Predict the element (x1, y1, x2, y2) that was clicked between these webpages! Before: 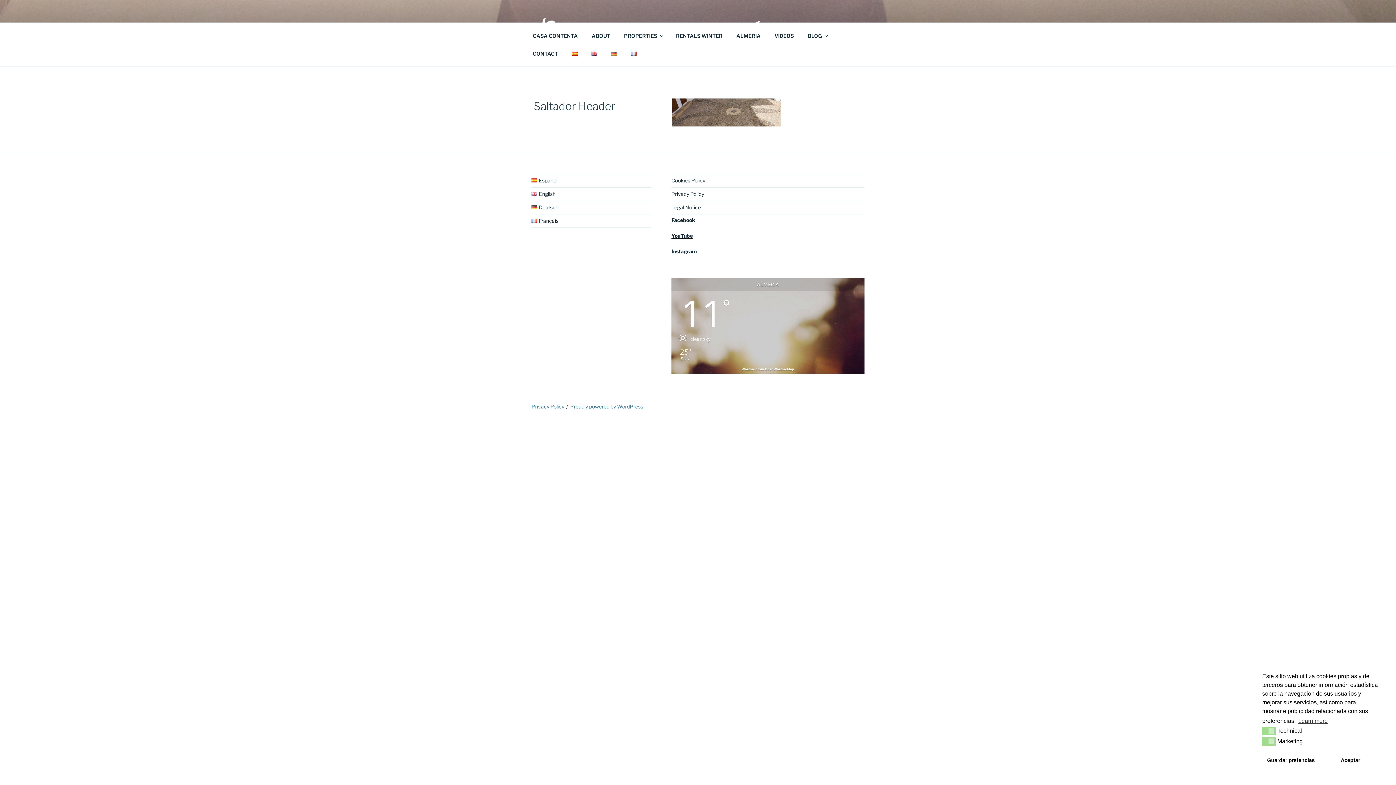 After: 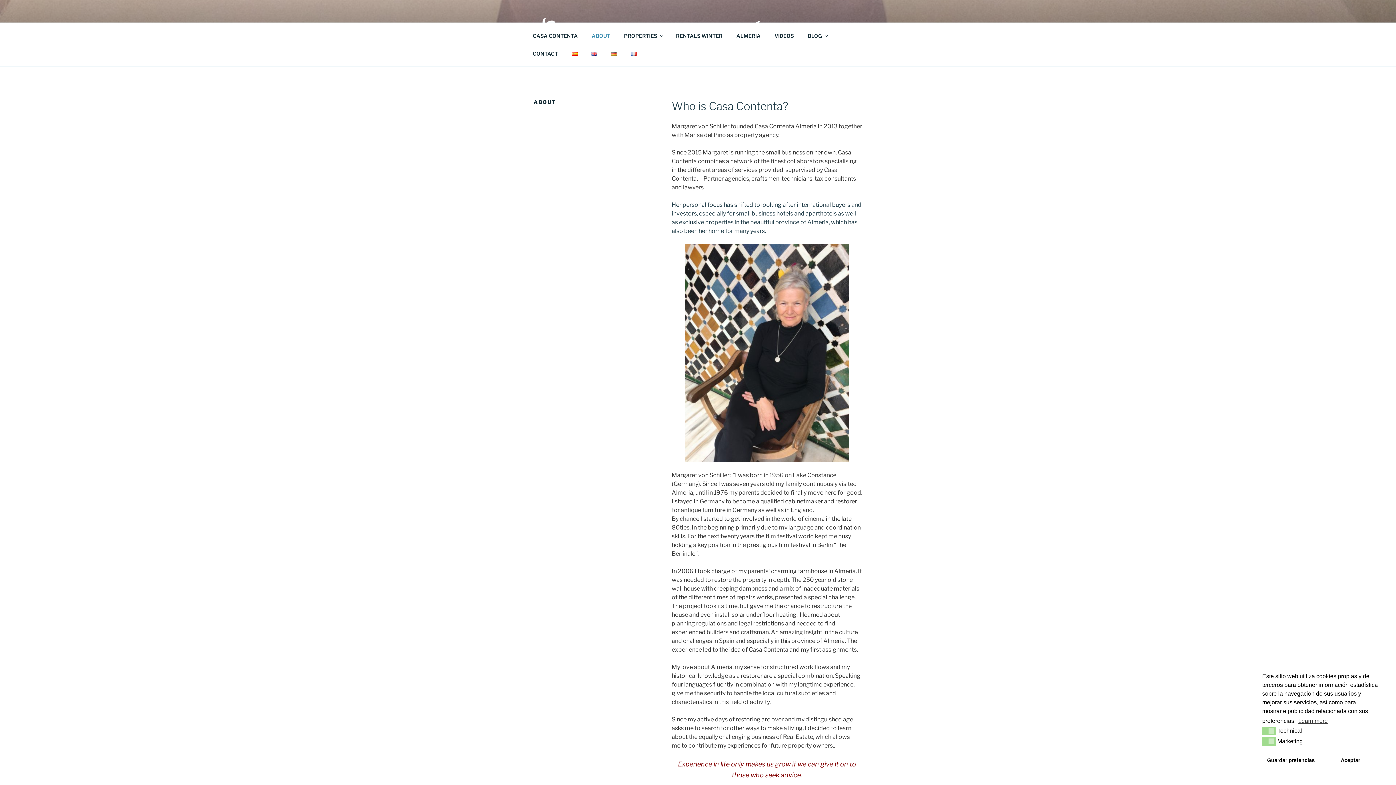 Action: bbox: (585, 26, 616, 44) label: ABOUT